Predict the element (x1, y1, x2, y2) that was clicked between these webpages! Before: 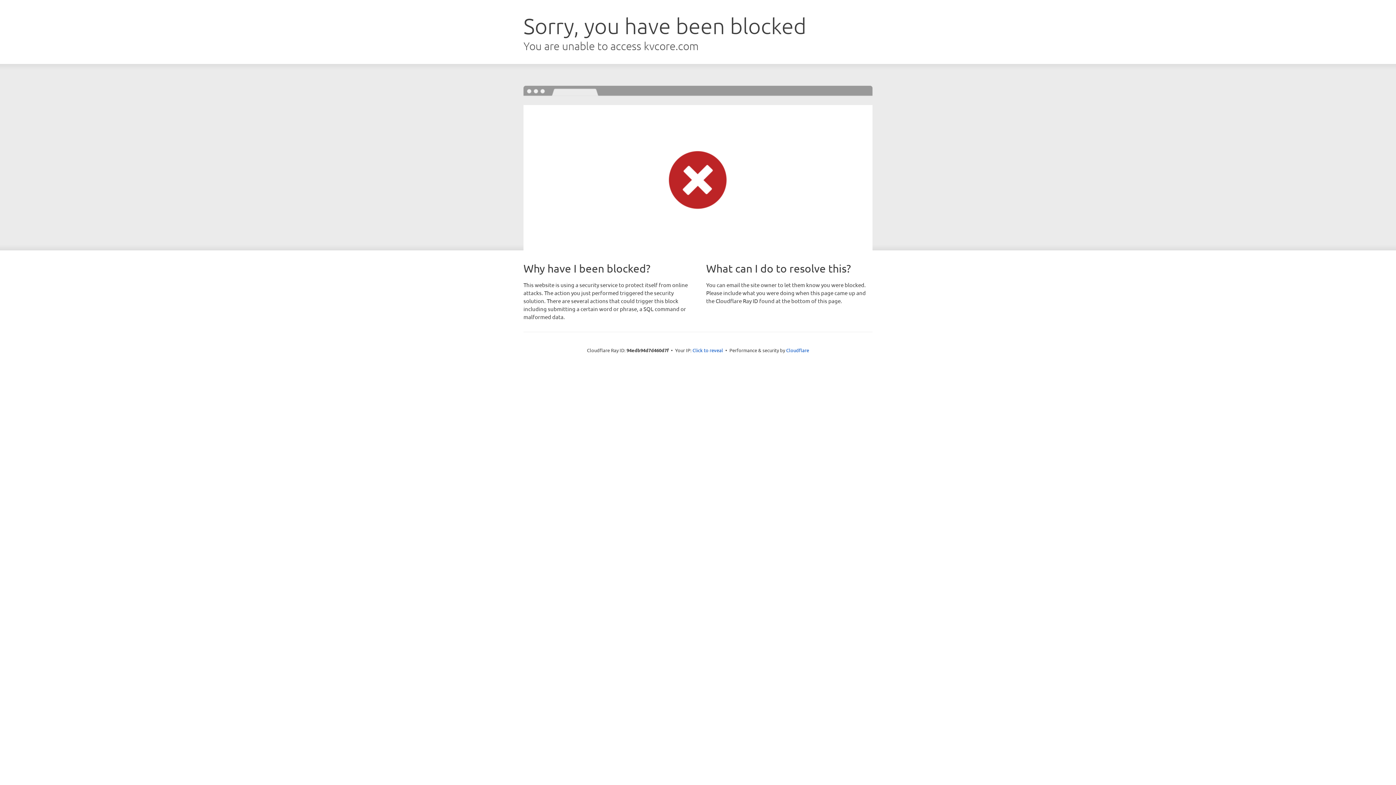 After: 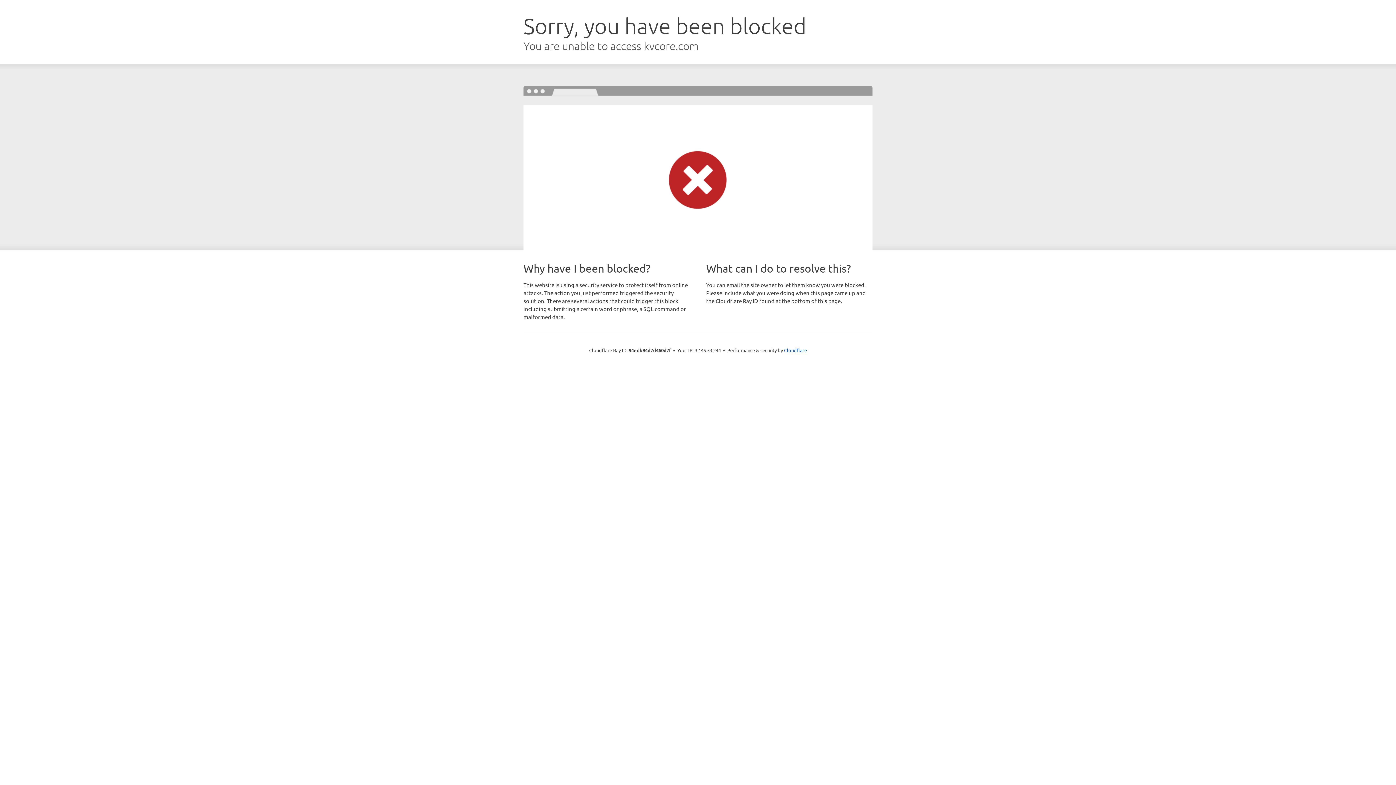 Action: bbox: (692, 346, 723, 353) label: Click to reveal